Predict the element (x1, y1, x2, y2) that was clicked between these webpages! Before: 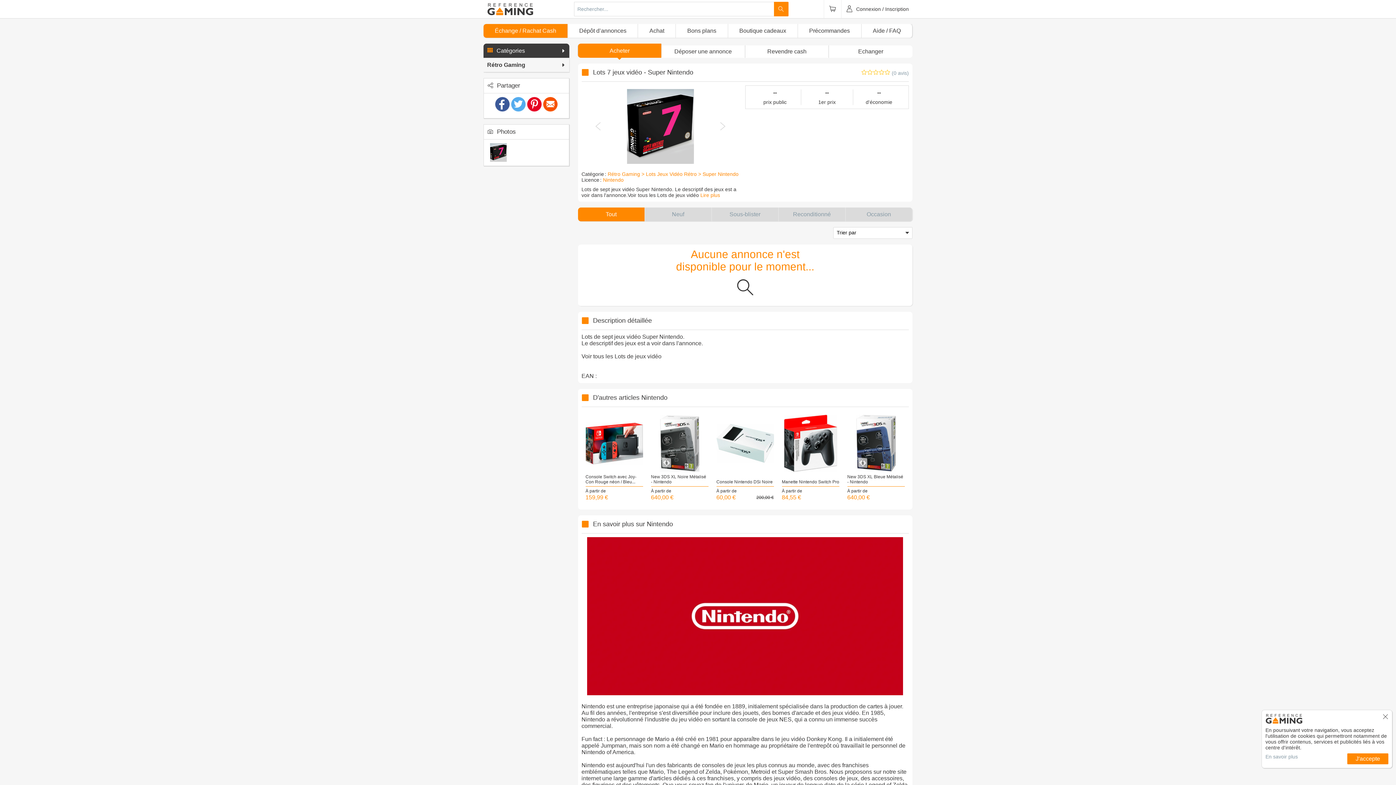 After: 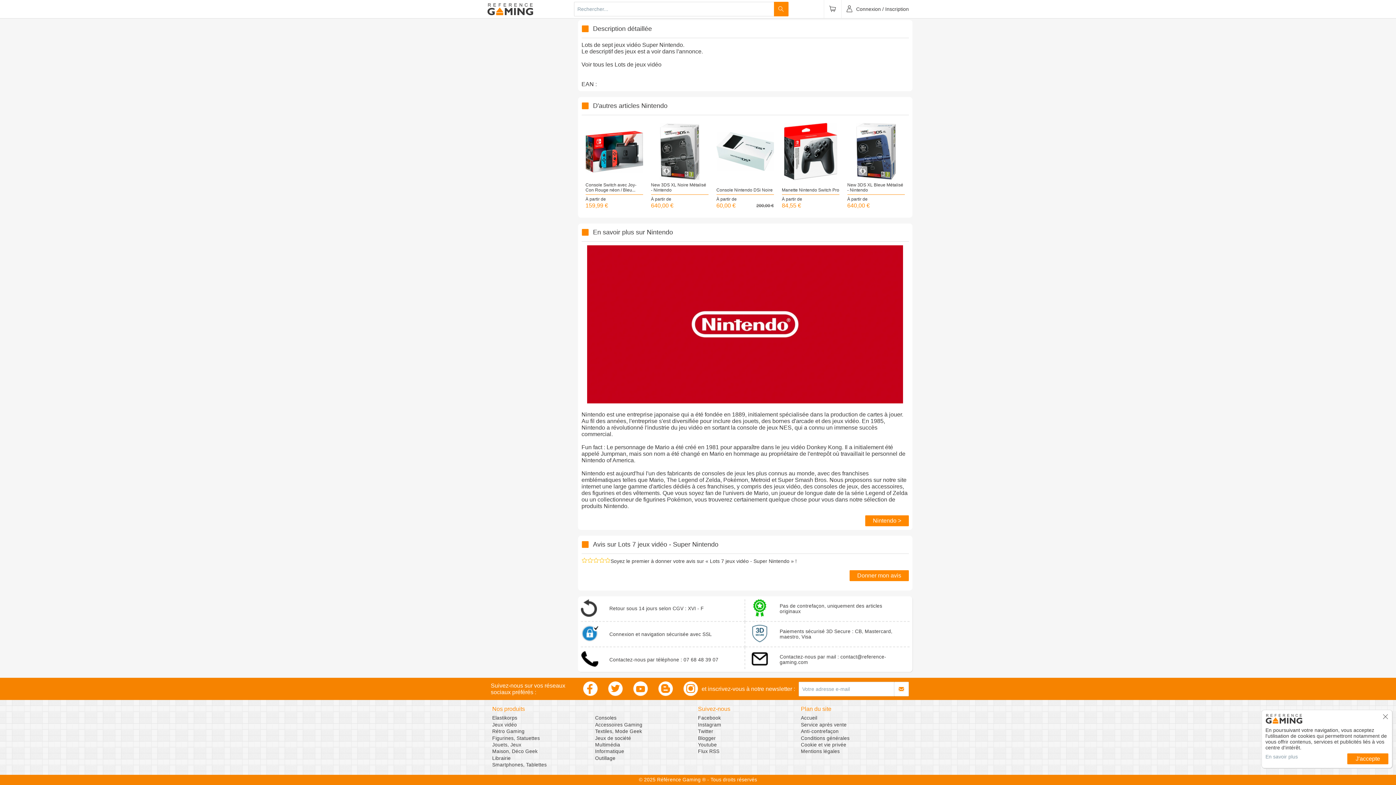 Action: bbox: (891, 70, 909, 76) label: (0 avis)